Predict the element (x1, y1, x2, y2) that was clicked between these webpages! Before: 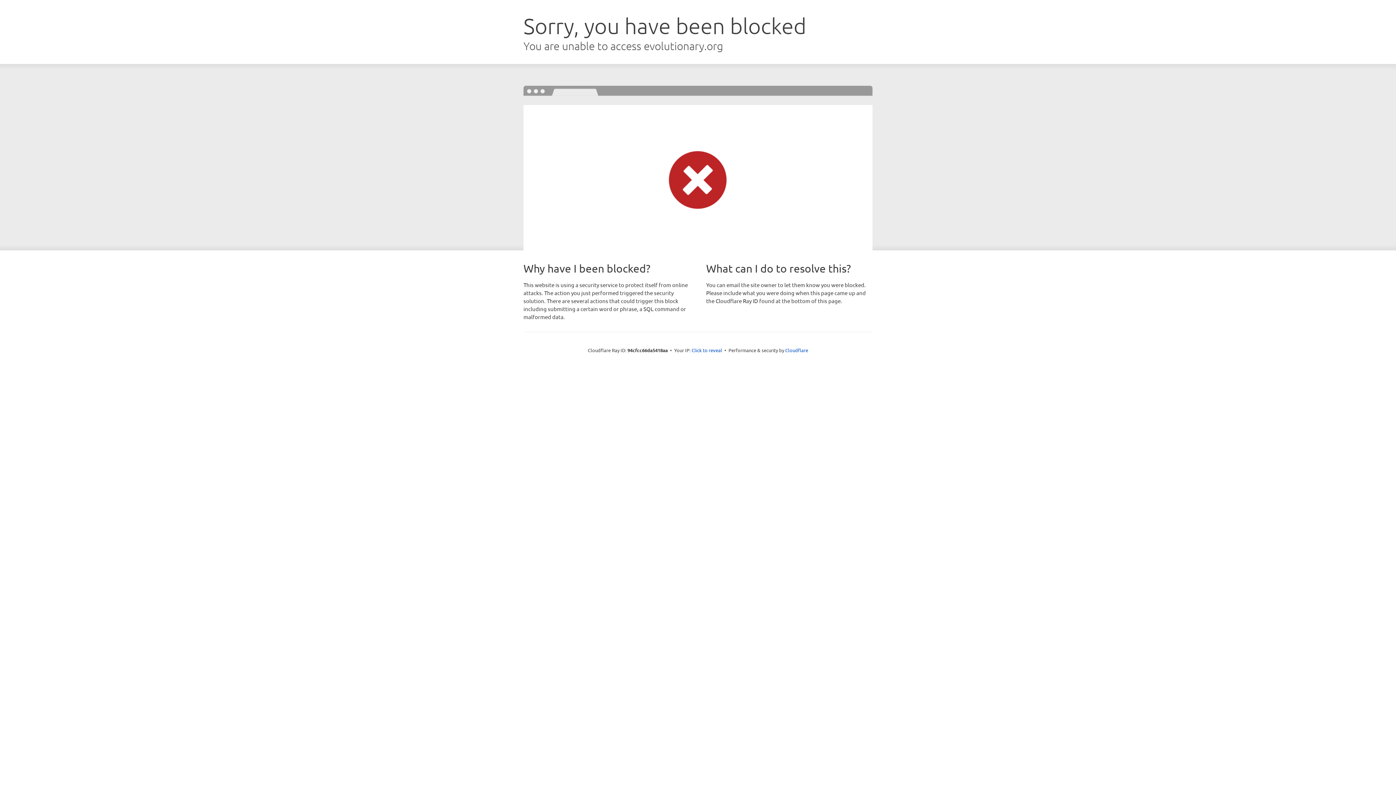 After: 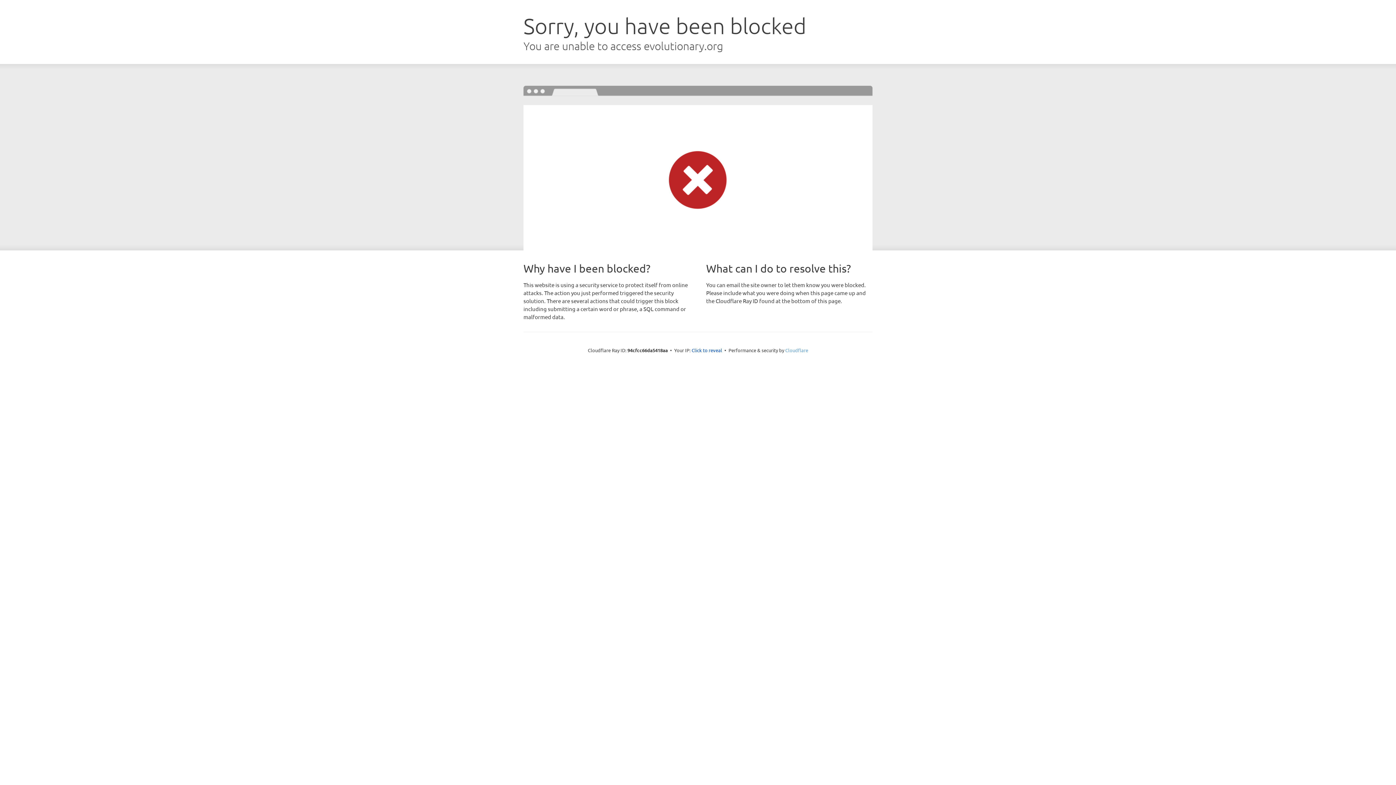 Action: label: Cloudflare bbox: (785, 347, 808, 353)